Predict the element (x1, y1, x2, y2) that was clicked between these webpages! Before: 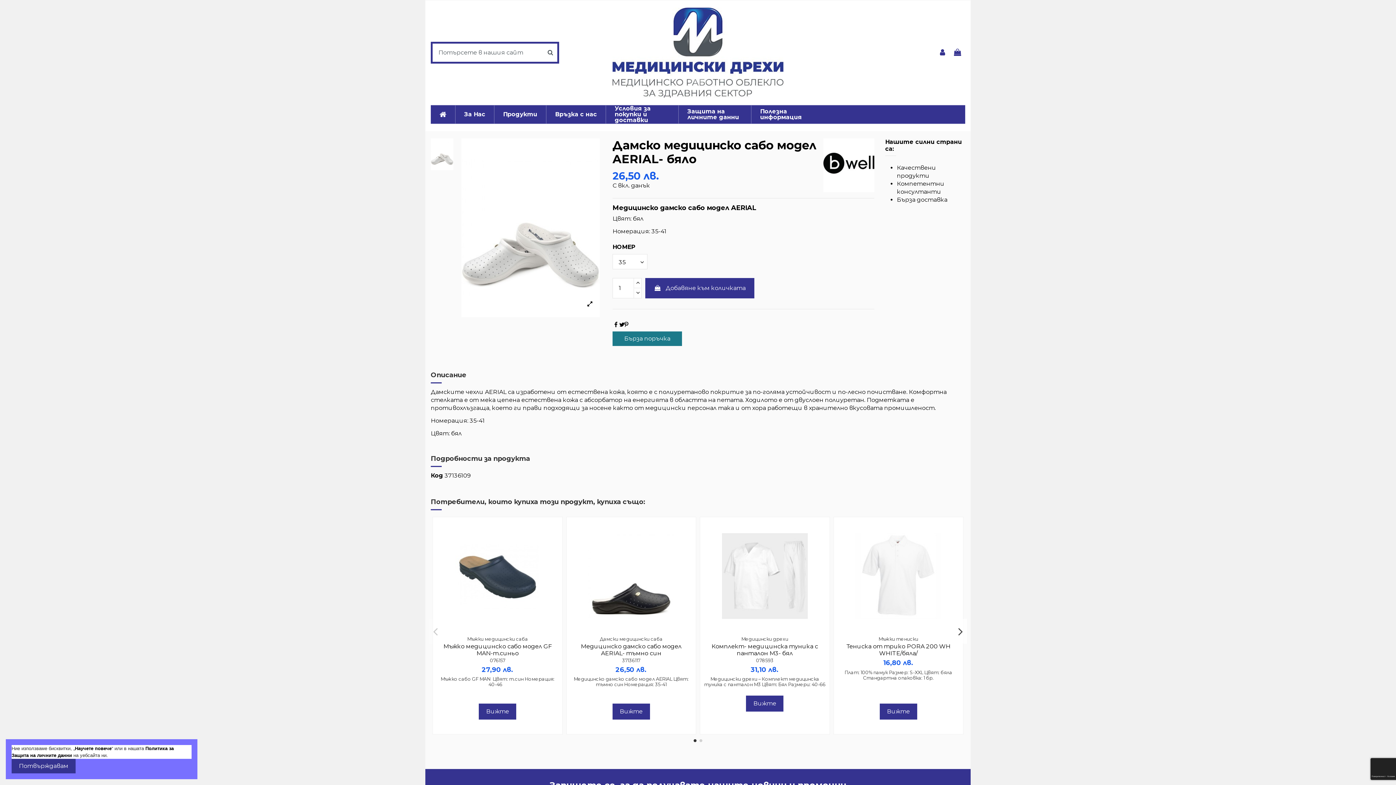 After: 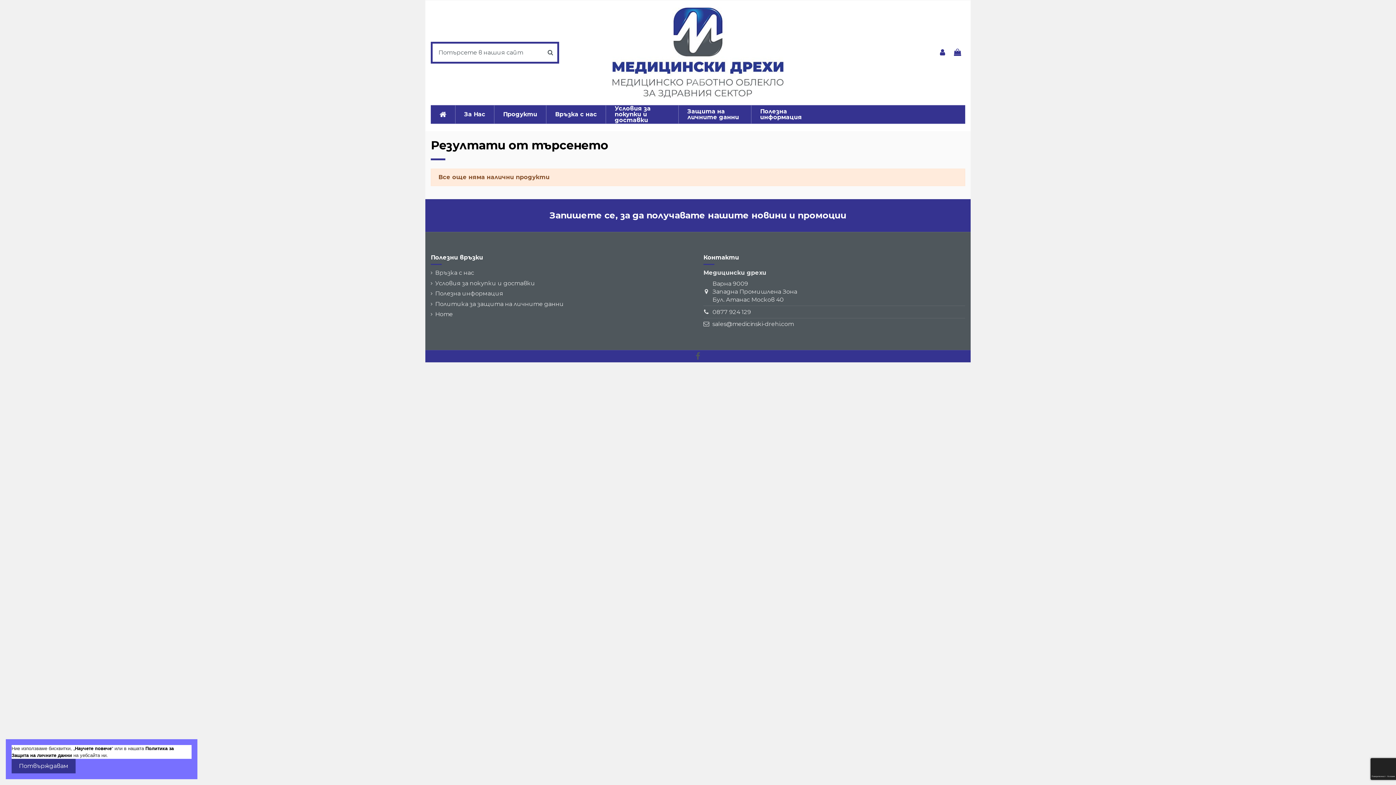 Action: bbox: (542, 41, 559, 63)